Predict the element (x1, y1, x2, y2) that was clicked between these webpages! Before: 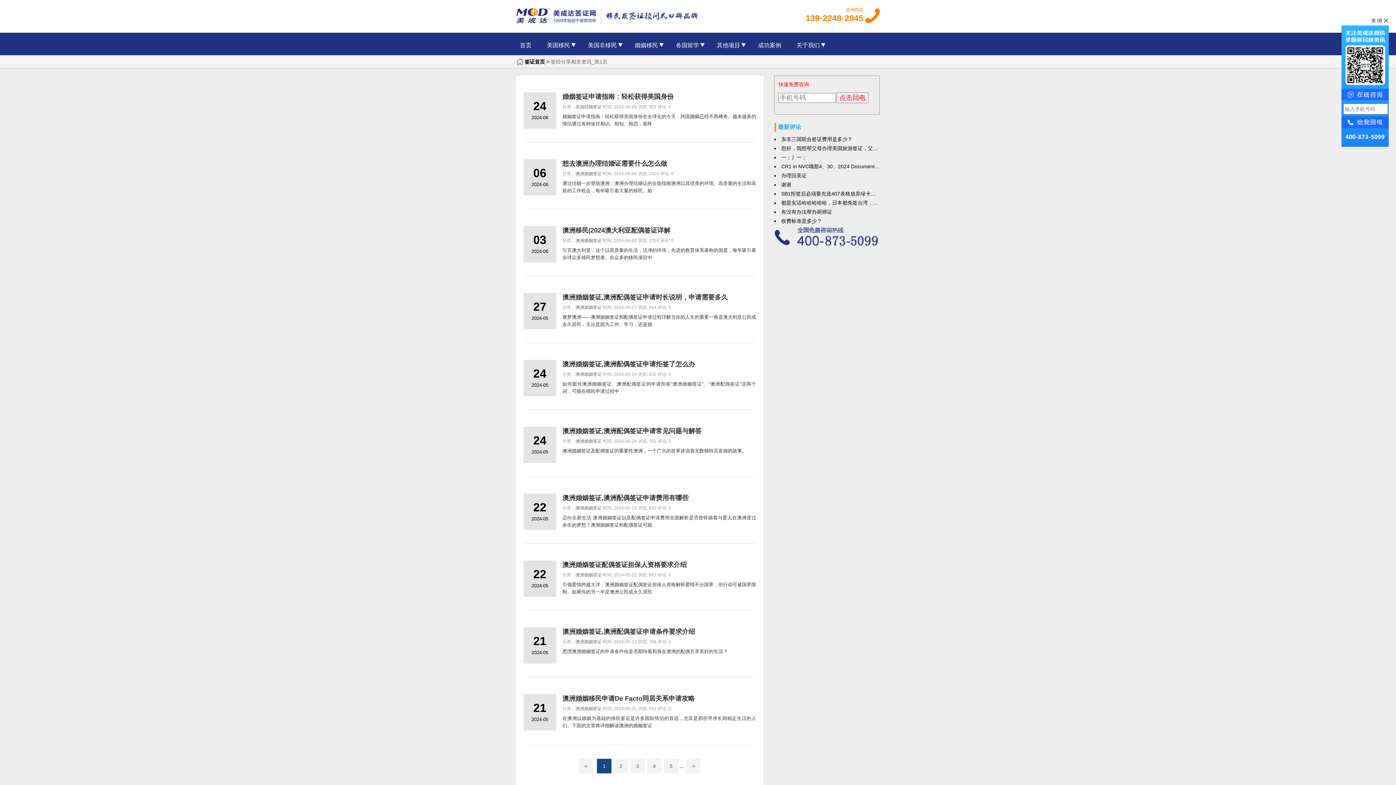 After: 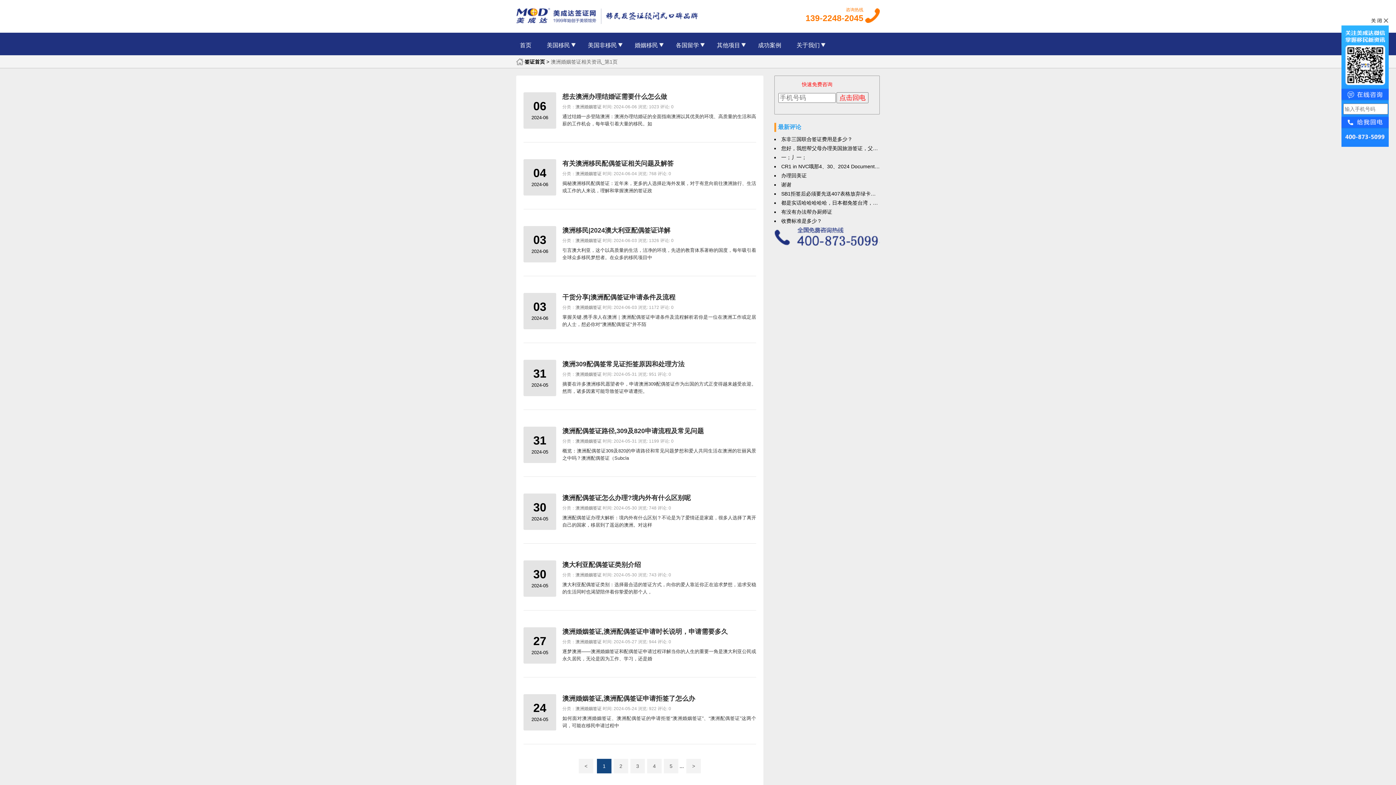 Action: label: 澳洲婚姻签证 bbox: (575, 238, 601, 243)